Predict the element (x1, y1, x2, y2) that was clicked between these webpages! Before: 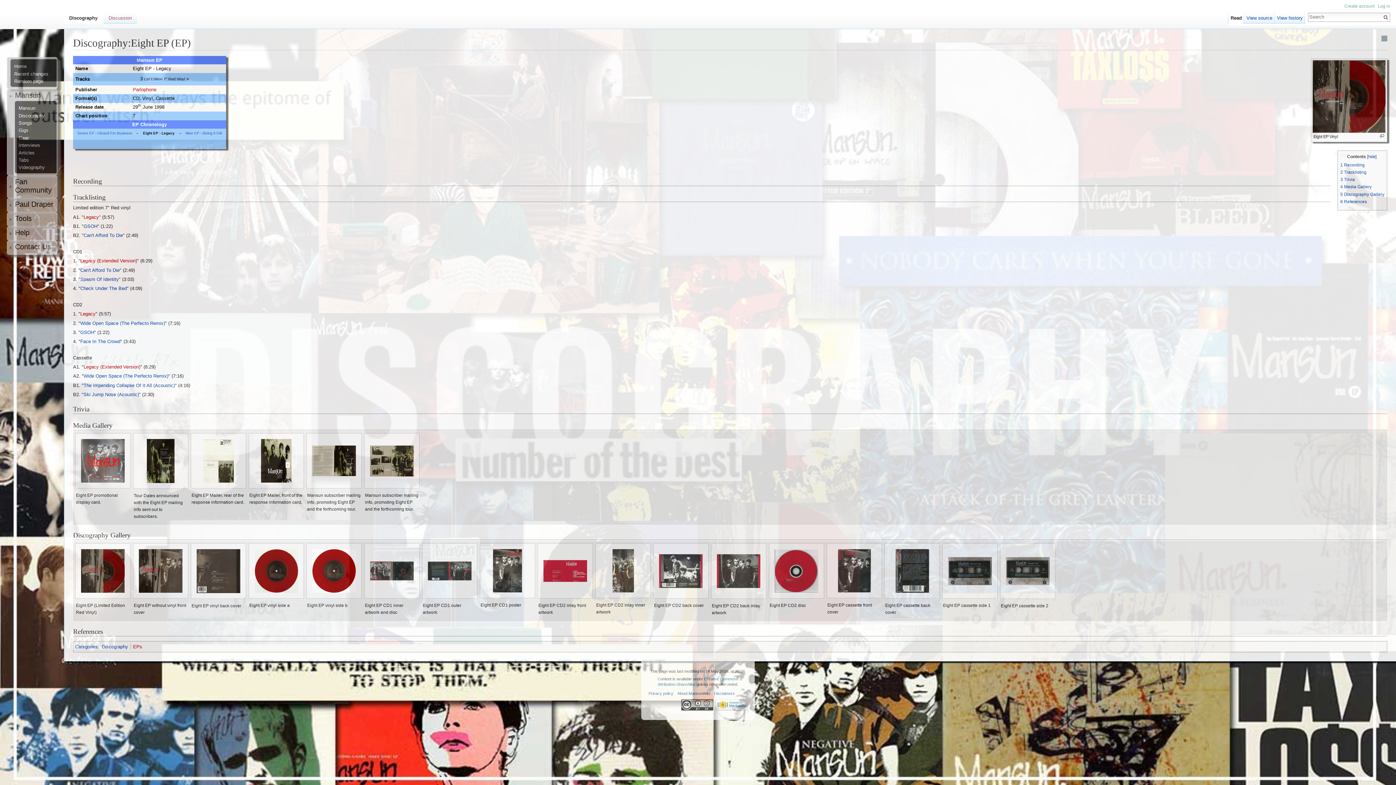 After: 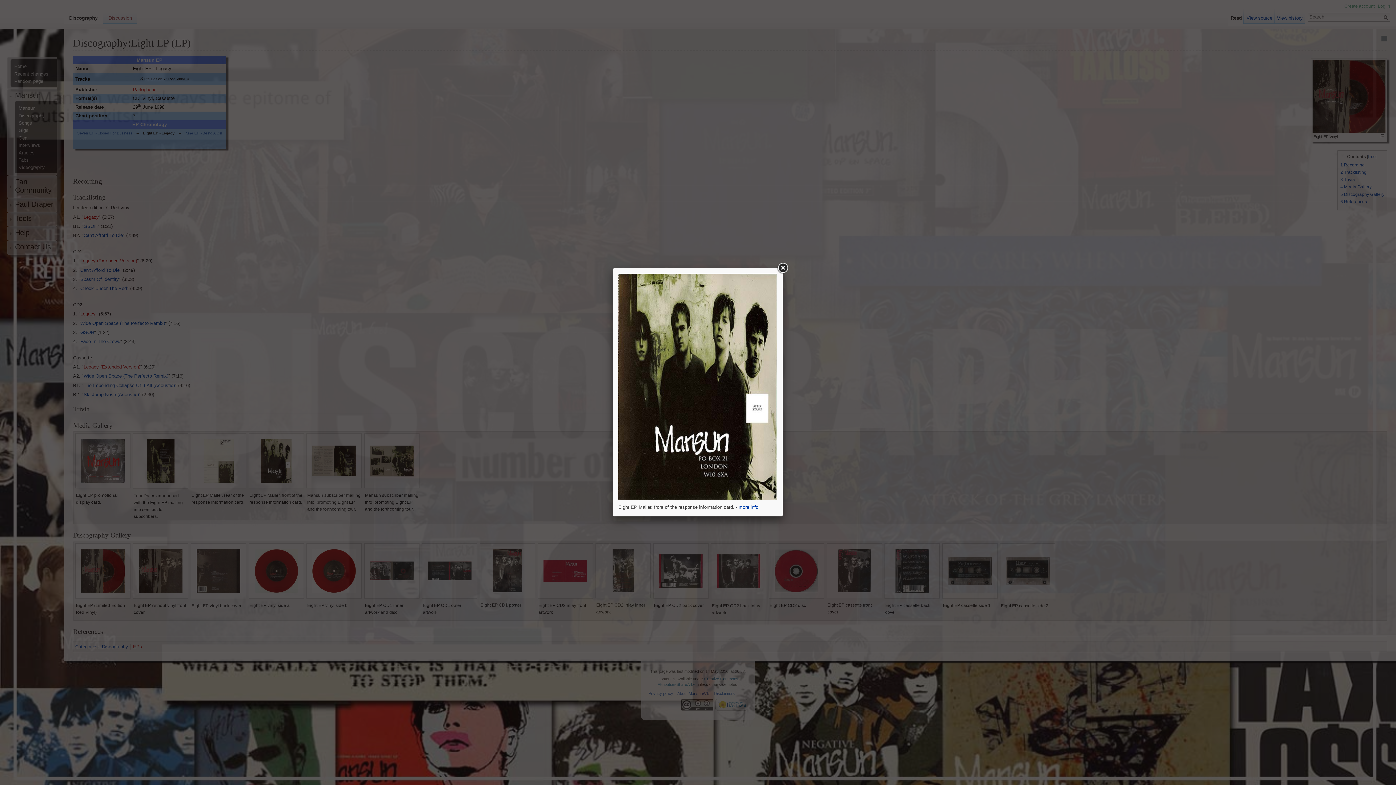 Action: bbox: (249, 439, 303, 483)